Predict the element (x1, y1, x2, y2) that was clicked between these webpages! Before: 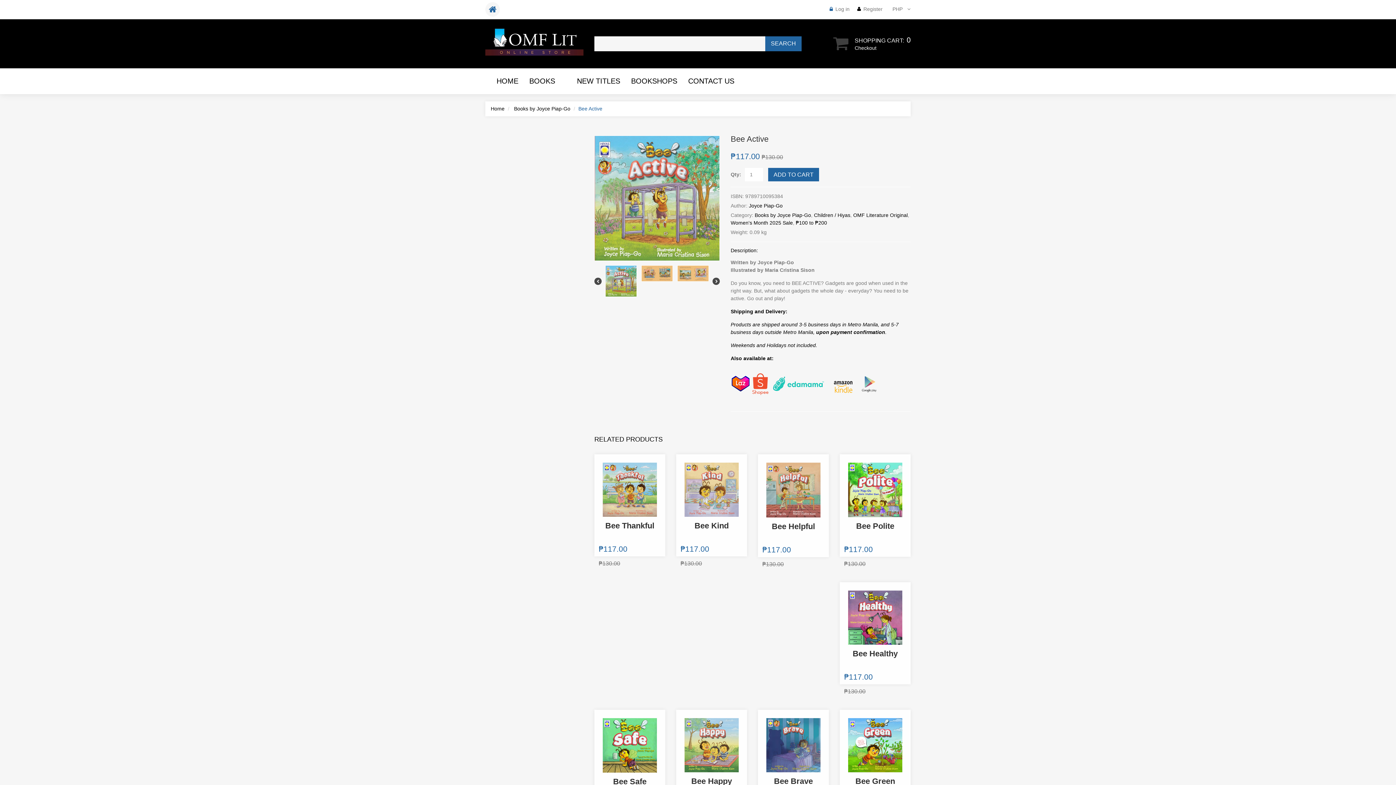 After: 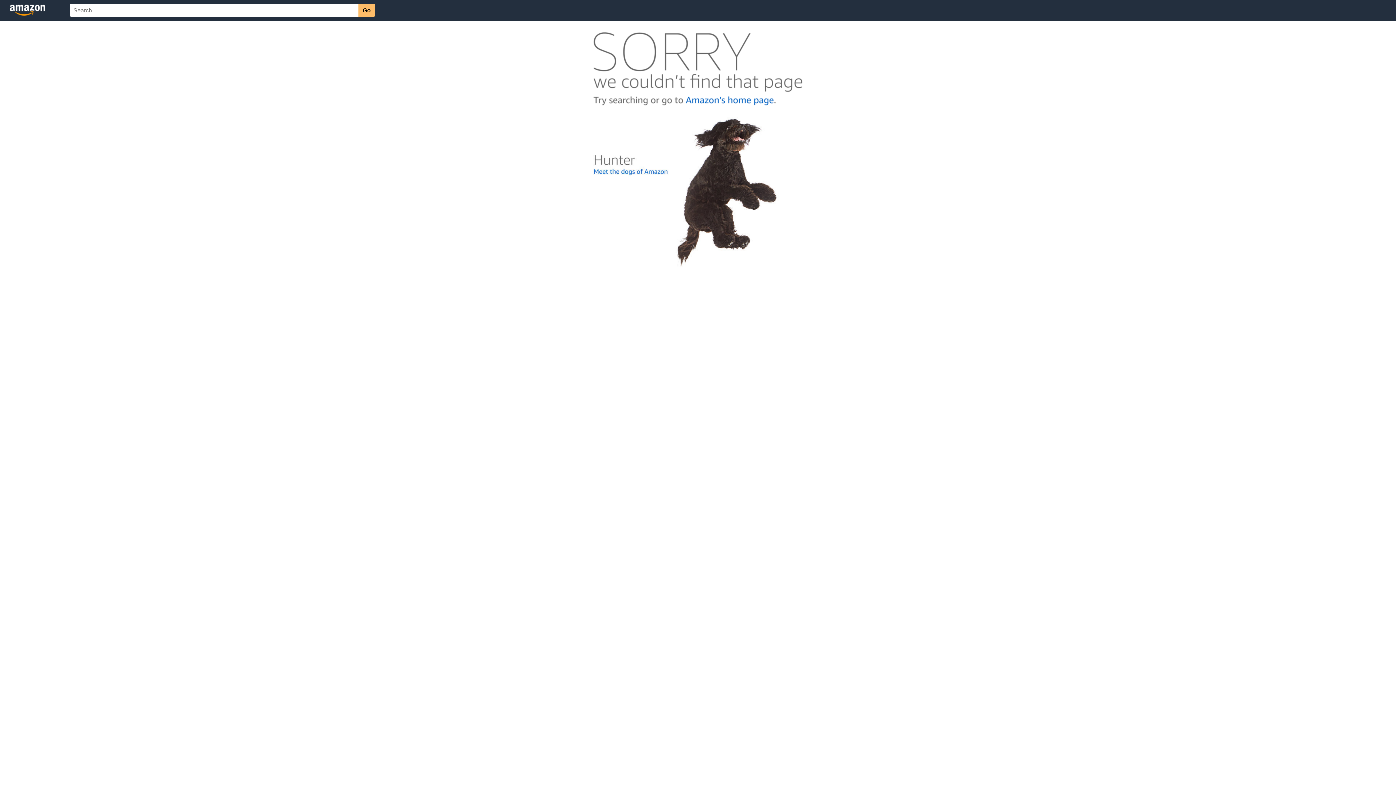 Action: bbox: (829, 368, 857, 374)